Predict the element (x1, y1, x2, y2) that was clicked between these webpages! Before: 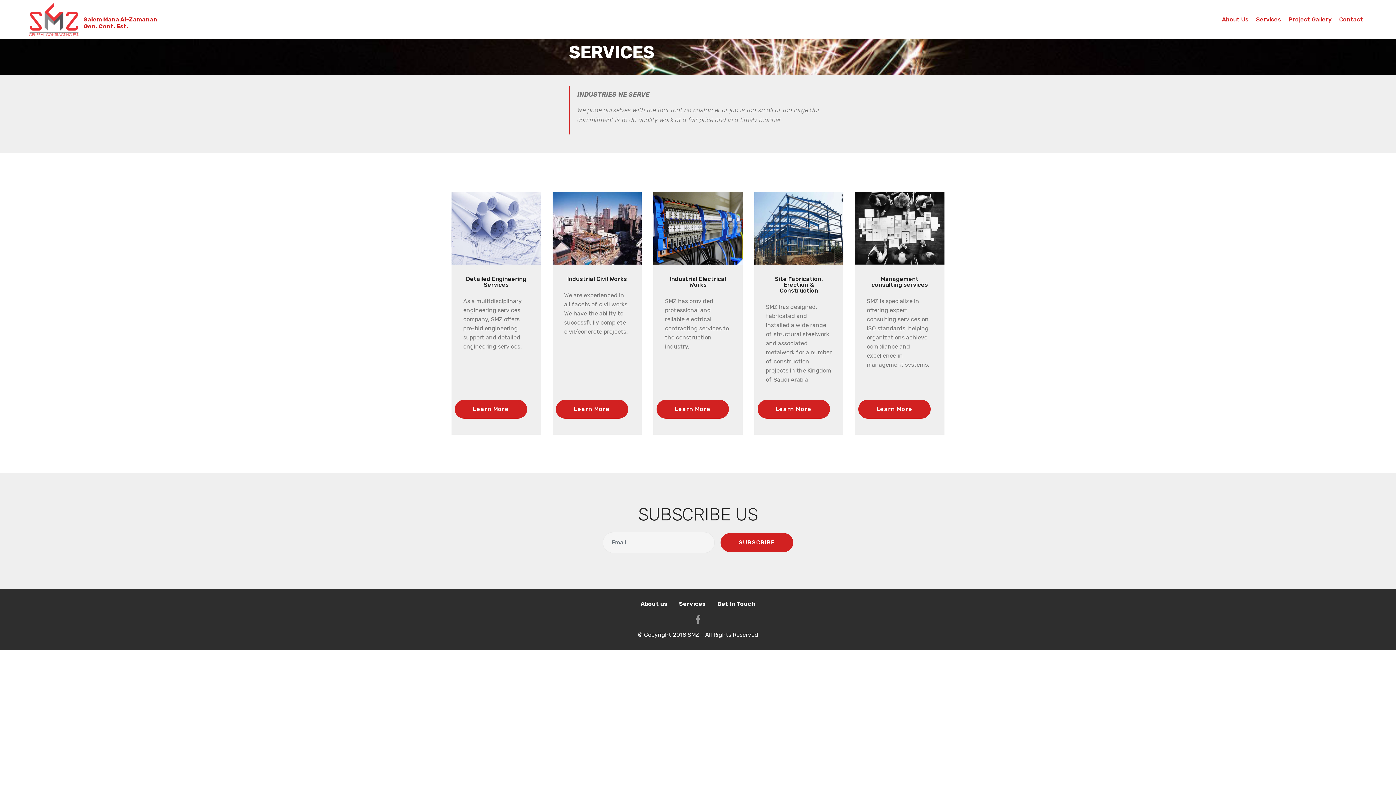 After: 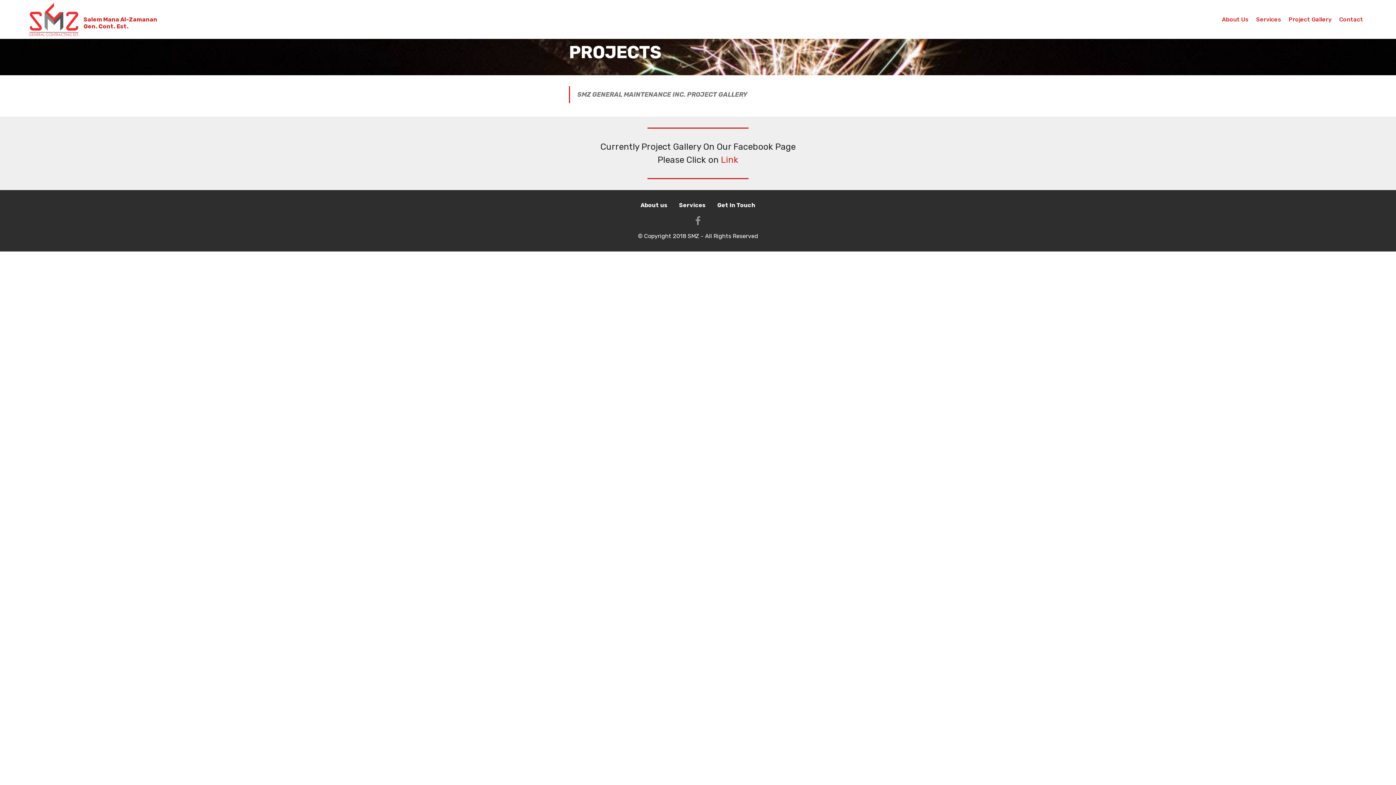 Action: label: Project Gallery bbox: (1289, 12, 1331, 26)